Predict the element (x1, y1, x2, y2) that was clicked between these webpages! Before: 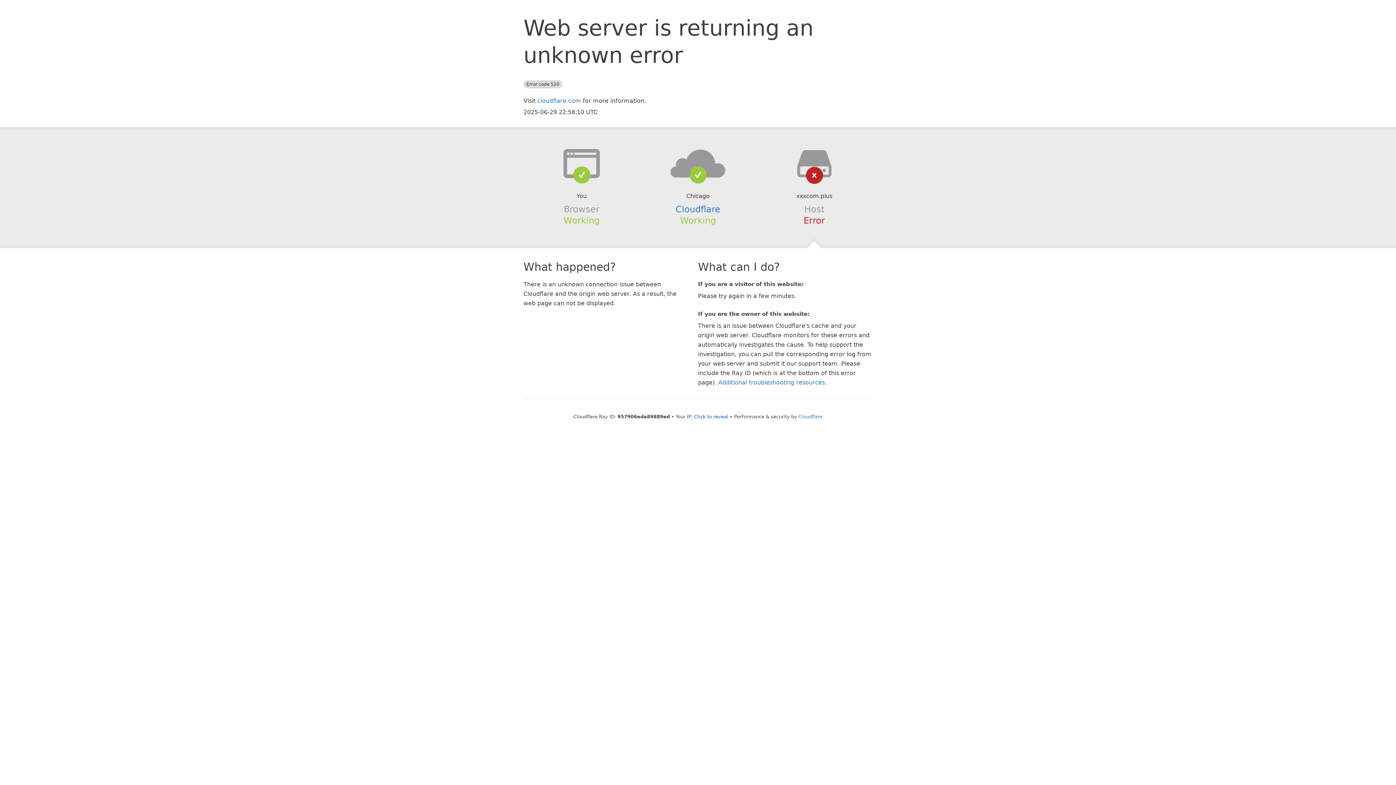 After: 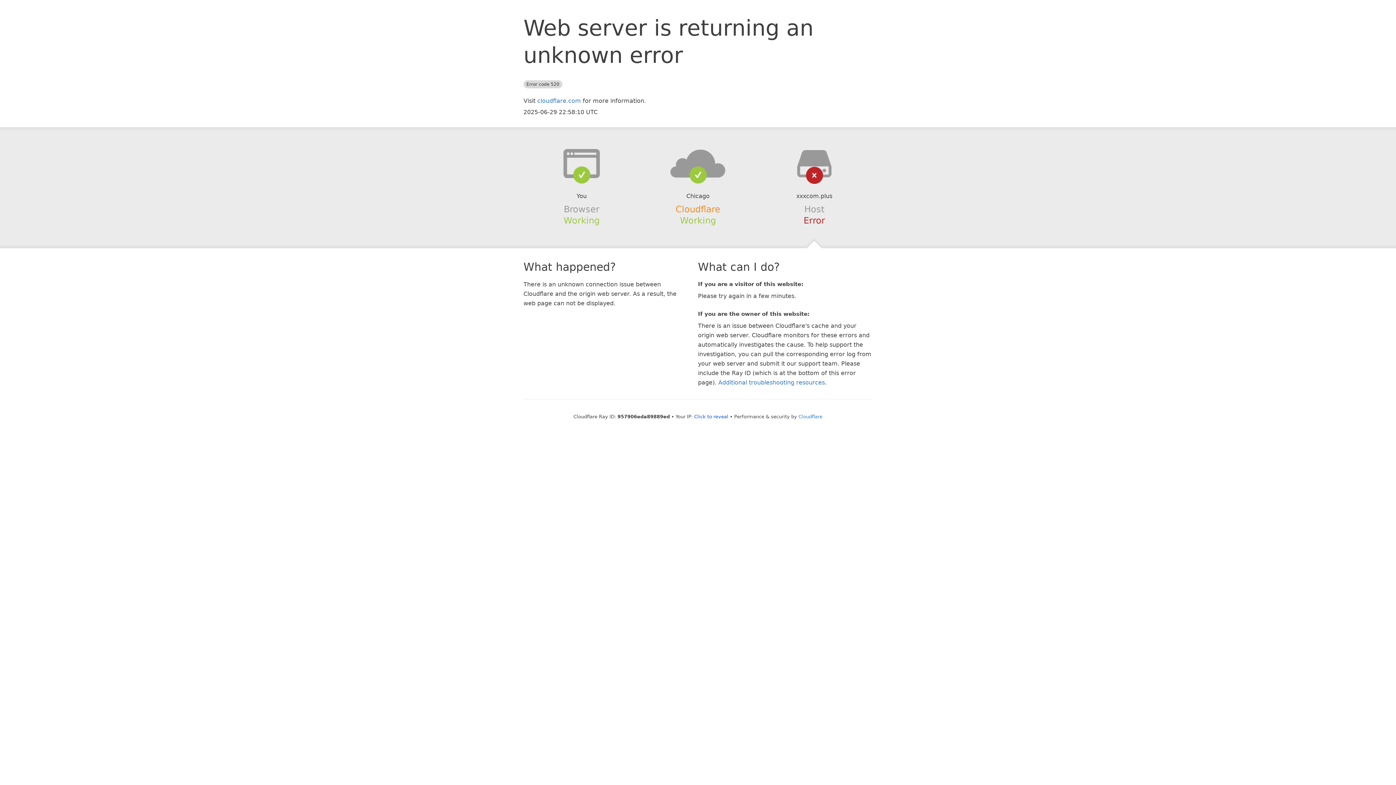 Action: label: Cloudflare bbox: (675, 204, 720, 214)